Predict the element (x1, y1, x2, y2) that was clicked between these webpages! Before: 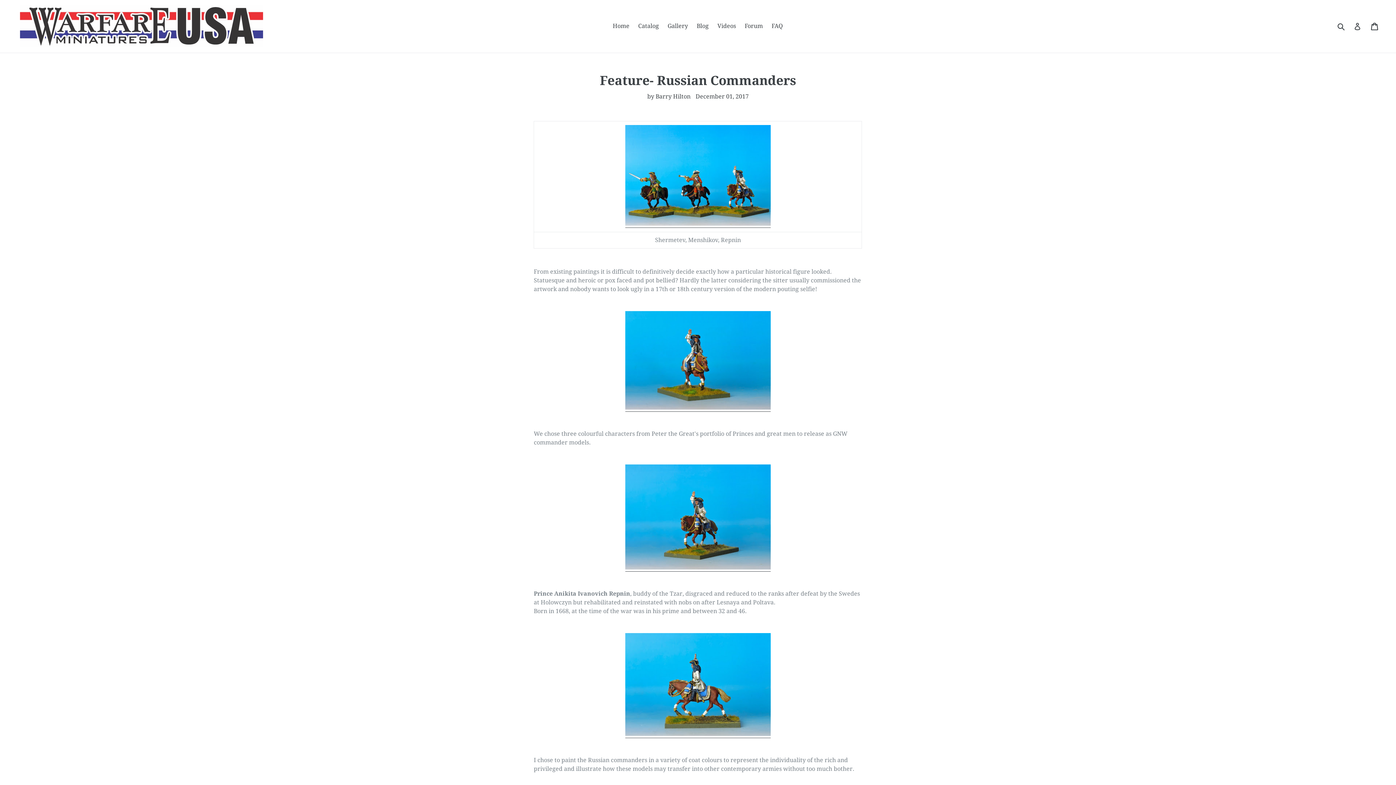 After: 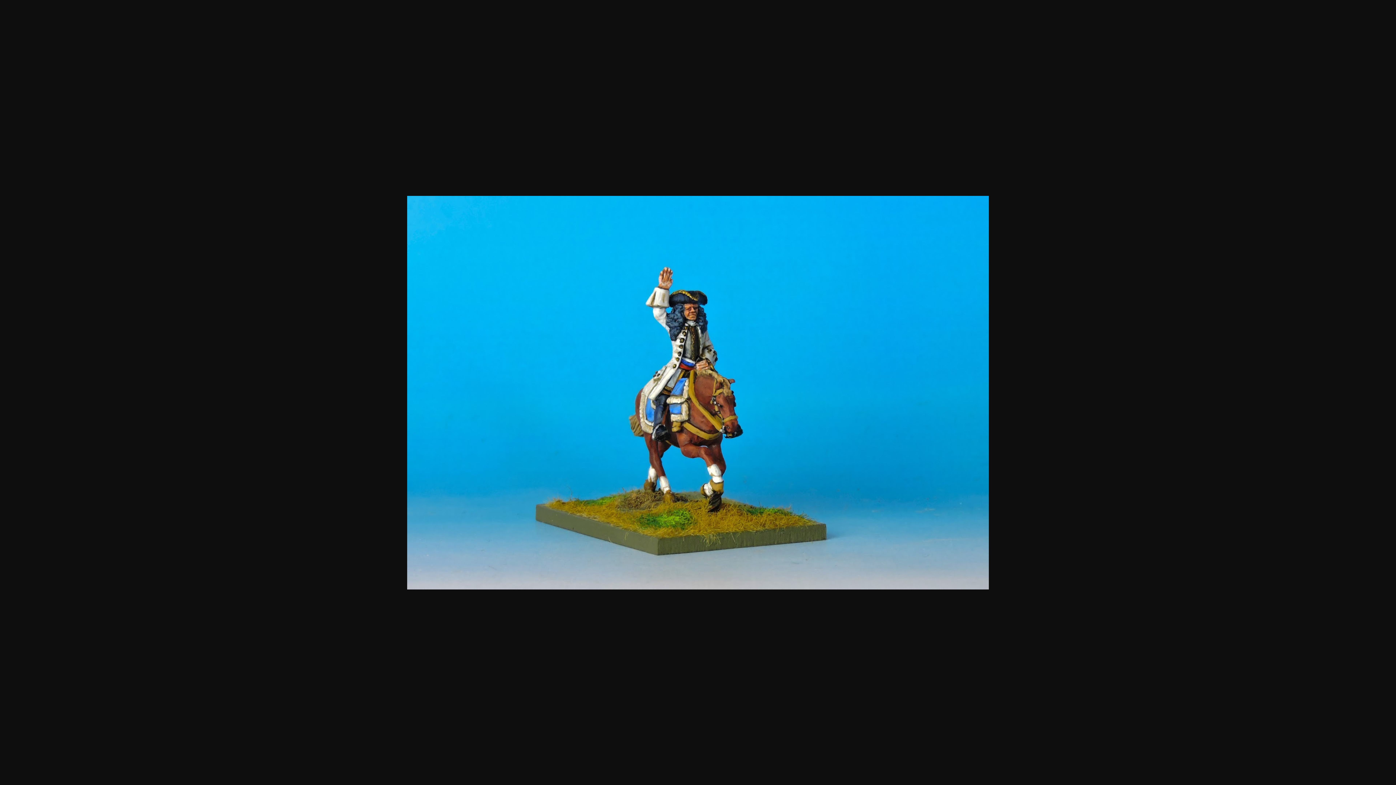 Action: bbox: (625, 404, 770, 411)